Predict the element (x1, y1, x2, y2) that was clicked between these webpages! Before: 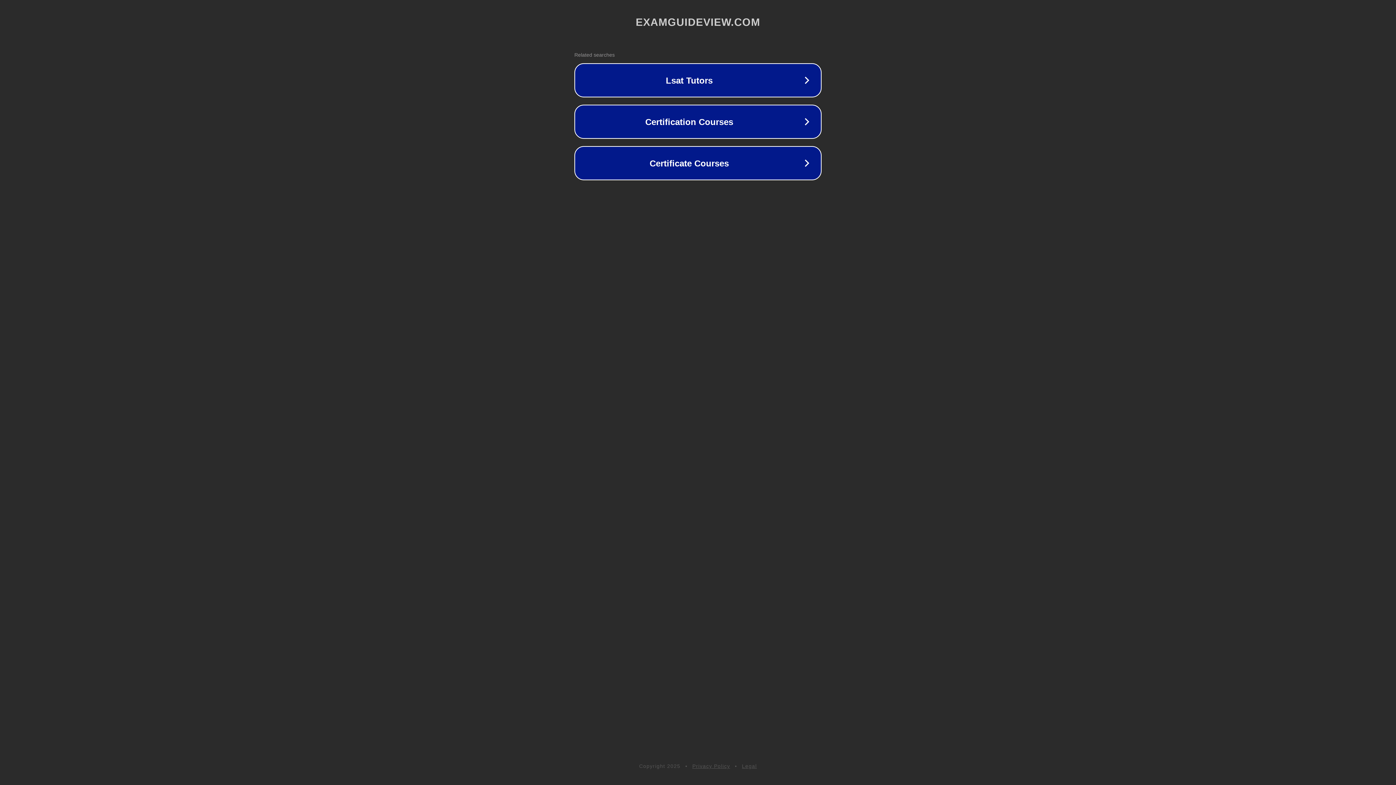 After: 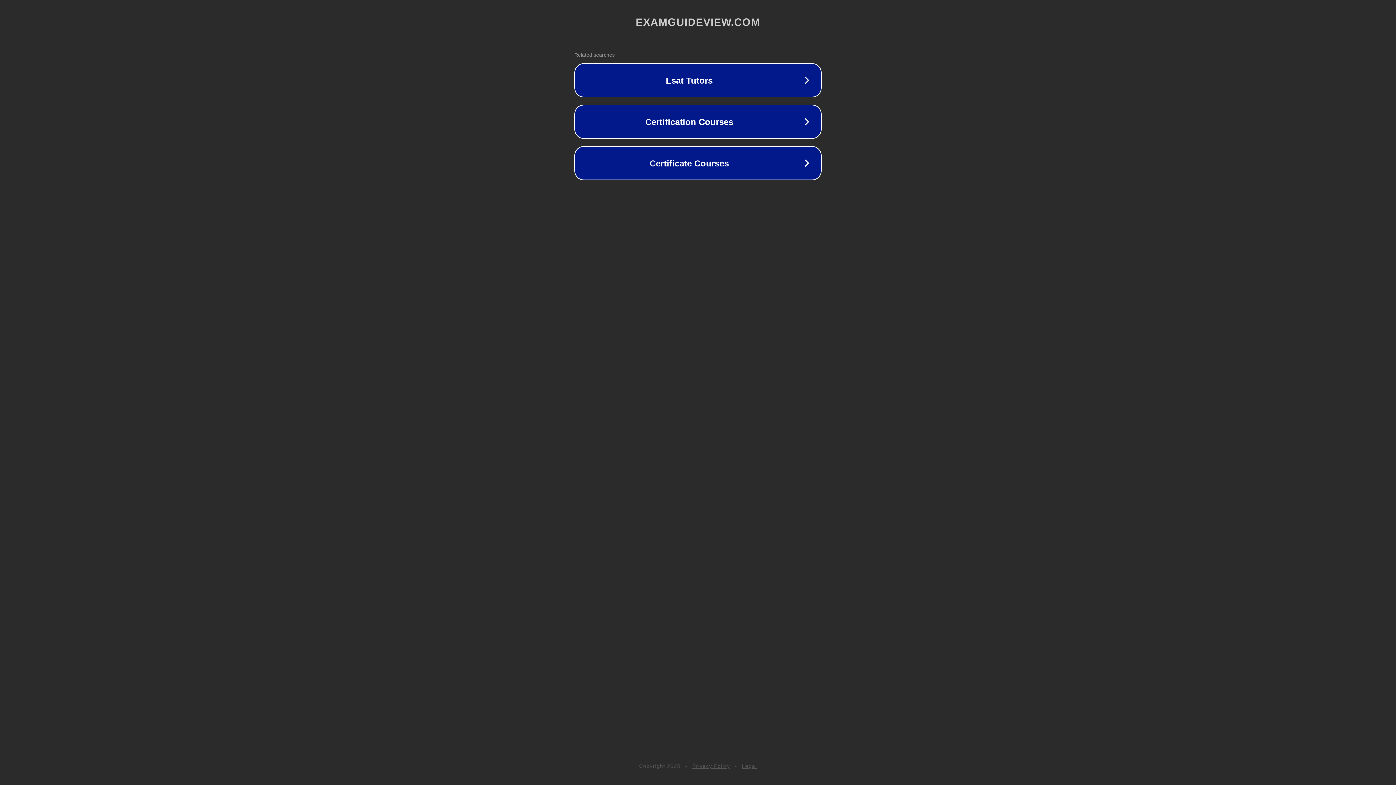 Action: label: Legal bbox: (742, 763, 757, 769)